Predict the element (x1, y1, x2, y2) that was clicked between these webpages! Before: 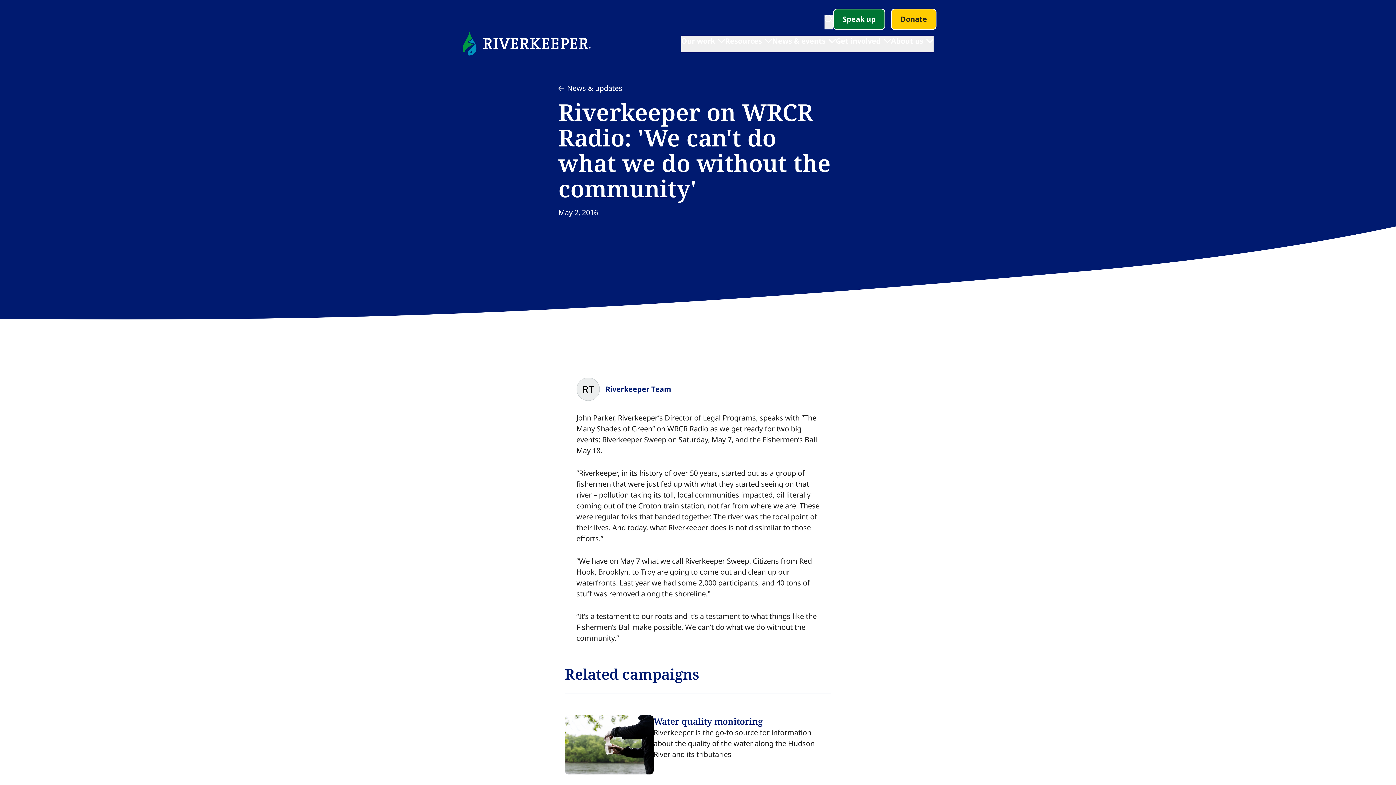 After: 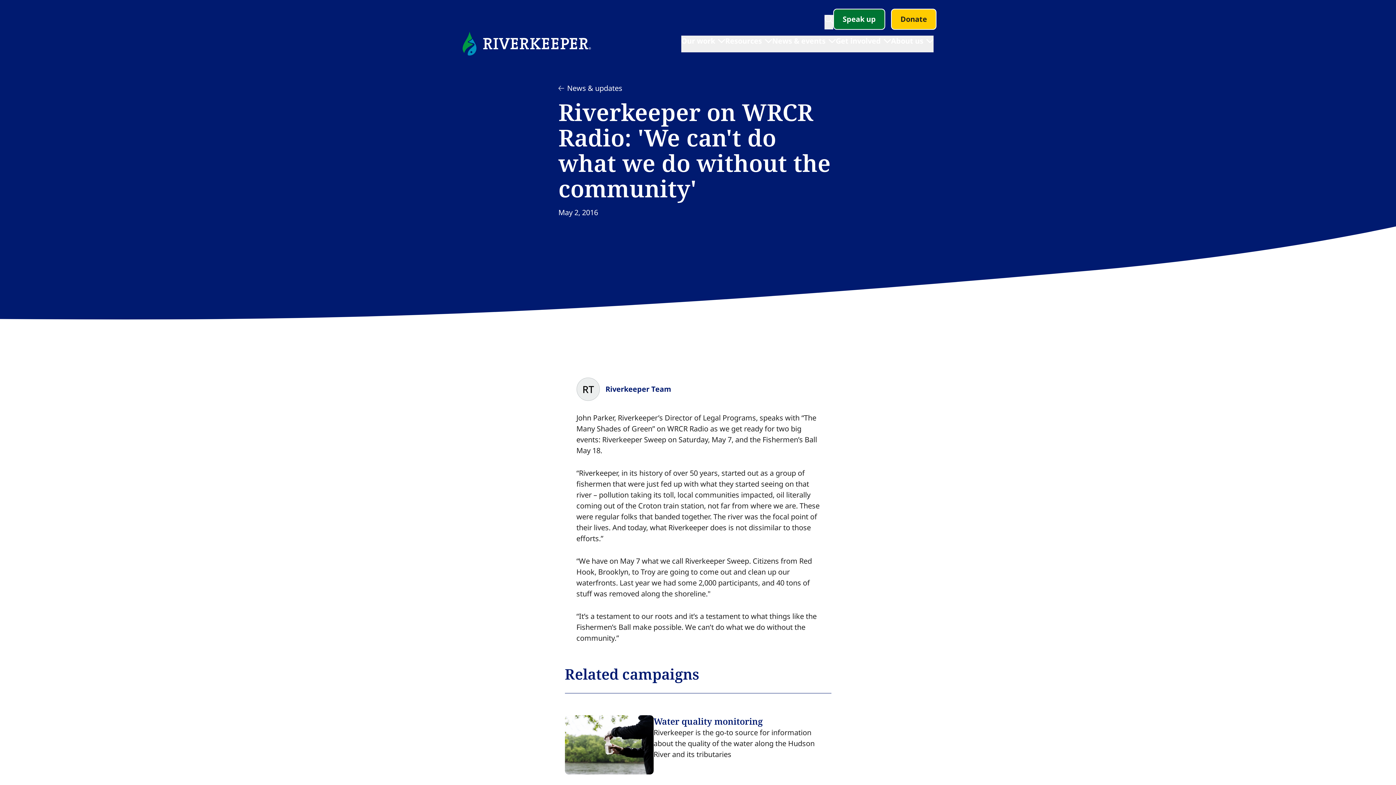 Action: label: About us​​​​‌﻿‍﻿​‍​‍‌‍﻿﻿‌﻿​‍‌‍‍‌‌‍‌﻿‌‍‍‌‌‍﻿‍​‍​‍​﻿‍‍​‍​‍‌﻿​﻿‌‍​‌‌‍﻿‍‌‍‍‌‌﻿‌​‌﻿‍‌​‍﻿‍‌‍‍‌‌‍﻿﻿​‍​‍​‍﻿​​‍​‍‌‍‍​‌﻿​‍‌‍‌‌‌‍‌‍​‍​‍​﻿‍‍​‍​‍‌‍‍​‌﻿‌​‌﻿‌​‌﻿​​‌﻿​﻿​﻿‍‍​‍﻿﻿​‍﻿﻿‌‍​﻿‌‍﻿‌‌﻿​﻿​‍﻿‍‌‍﻿‌‌‍​‌‌‍‍‌‌‍﻿‍​‍﻿‍​﻿​‍​﻿​​​﻿​‍​﻿‌​‌﻿​‍‌‍‌‌‌‍‌​‌‍‌‌‌﻿​﻿‌‍‍‌‌‍‌﻿‌‍﻿‍​‍﻿‍‌﻿​‍‌‍‍‌‌﻿‌‍‌‍‌‌‌﻿​‍‌‍‍﻿‌‍‌‌‌‍‌‌‌﻿​​‌‍‌‌‌﻿​‍​‍﻿‍‌‍﻿﻿‌﻿​‍‌‍‌﻿​‍﻿﻿‌‍‍‌‌‍﻿‍‌﻿‌​‌‍‌‌‌‍﻿‍‌﻿‌​​‍﻿﻿‌‍‌‌‌‍‌​‌‍‍‌‌﻿‌​​‍﻿﻿‌‍﻿‌‌‍﻿﻿‌‍‌​‌‍‌‌​﻿﻿‌‌﻿​​‌﻿​‍‌‍‌‌‌﻿​﻿‌‍‌‌‌‍﻿‍‌﻿‌​‌‍​‌‌﻿‌​‌‍‍‌‌‍﻿﻿‌‍﻿‍​﻿‍﻿‌‍‍‌‌‍‌​​﻿﻿‌‌‍‍​‌‍‌‌‌‍​‌‌‍‌​‌‍‌‌‌﻿​‍​﻿‍﻿‌﻿‌​‌﻿‍‌‌﻿​​‌‍‌‌​﻿﻿‌‌‍‍​‌‍‌‌‌‍​‌‌‍‌​‌‍‌‌‌﻿​‍​﻿‍﻿‌﻿​​‌‍​‌‌﻿‌​‌‍‍​​﻿﻿‌‌‍﻿‌‌‍‌‌‌‍﻿‍‌﻿‌‌​‍‌‌​﻿‌‌‌​​‍‌‌﻿﻿‌‍‍﻿‌‍‌‌‌﻿‍‌​‍‌‌​﻿​﻿‌​‌​​‍‌‌​﻿​﻿‌​‌​​‍‌‌​﻿​‍​﻿​‍​﻿‍​‌‍‌‍‌‍​‍​﻿‍​​﻿‌﻿‌‍​‌​﻿‌‌​﻿​‌​﻿​‍​﻿‌﻿​﻿‍​​﻿‍‌​‍‌‌​﻿​‍​﻿​‍​‍‌‌​﻿‌‌‌​‌​​‍﻿‍‌﻿‌​‌‍‌‌‌﻿‍​‌﻿‌​​﻿﻿﻿‌‍​‍‌‍​‌‌﻿​﻿‌‍‌‌‌‌‌‌‌﻿​‍‌‍﻿​​﻿﻿‌‌‍‍​‌﻿‌​‌﻿‌​‌﻿​​‌﻿​﻿​‍‌‌​﻿​﻿‌​​‌​‍‌‌​﻿​‍‌​‌‍​‍‌‌​﻿​‍‌​‌‍‌‍​﻿‌‍﻿‌‌﻿​﻿​‍﻿‍‌‍﻿‌‌‍​‌‌‍‍‌‌‍﻿‍​‍﻿‍​﻿​‍​﻿​​​﻿​‍​﻿‌​‌﻿​‍‌‍‌‌‌‍‌​‌‍‌‌‌﻿​﻿‌‍‍‌‌‍‌﻿‌‍﻿‍​‍﻿‍‌﻿​‍‌‍‍‌‌﻿‌‍‌‍‌‌‌﻿​‍‌‍‍﻿‌‍‌‌‌‍‌‌‌﻿​​‌‍‌‌‌﻿​‍​‍﻿‍‌‍﻿﻿‌﻿​‍‌‍‌﻿​‍‌‍‌‍‍‌‌‍‌​​﻿﻿‌‌‍‍​‌‍‌‌‌‍​‌‌‍‌​‌‍‌‌‌﻿​‍​‍‌‍‌﻿‌​‌﻿‍‌‌﻿​​‌‍‌‌​﻿﻿‌‌‍‍​‌‍‌‌‌‍​‌‌‍‌​‌‍‌‌‌﻿​‍​‍‌‍‌﻿​​‌‍​‌‌﻿‌​‌‍‍​​﻿﻿‌‌‍﻿‌‌‍‌‌‌‍﻿‍‌﻿‌‌​‍‌‌​﻿‌‌‌​​‍‌‌﻿﻿‌‍‍﻿‌‍‌‌‌﻿‍‌​‍‌‌​﻿​﻿‌​‌​​‍‌‌​﻿​﻿‌​‌​​‍‌‌​﻿​‍​﻿​‍​﻿‍​‌‍‌‍‌‍​‍​﻿‍​​﻿‌﻿‌‍​‌​﻿‌‌​﻿​‌​﻿​‍​﻿‌﻿​﻿‍​​﻿‍‌​‍‌‌​﻿​‍​﻿​‍​‍‌‌​﻿‌‌‌​‌​​‍﻿‍‌﻿‌​‌‍‌‌‌﻿‍​‌﻿‌​​‍‌‍‌﻿​​‌‍‌‌‌﻿​‍‌﻿​﻿‌﻿​​‌‍‌‌‌‍​﻿‌﻿‌​‌‍‍‌‌﻿‌‍‌‍‌‌​﻿﻿‌‌﻿​​‌﻿‌‌‌‍​‍‌‍﻿​‌‍‍‌‌﻿​﻿‌‍‍​‌‍‌‌‌‍‌​​‍​‍‌﻿﻿‌ bbox: (891, 35, 933, 52)